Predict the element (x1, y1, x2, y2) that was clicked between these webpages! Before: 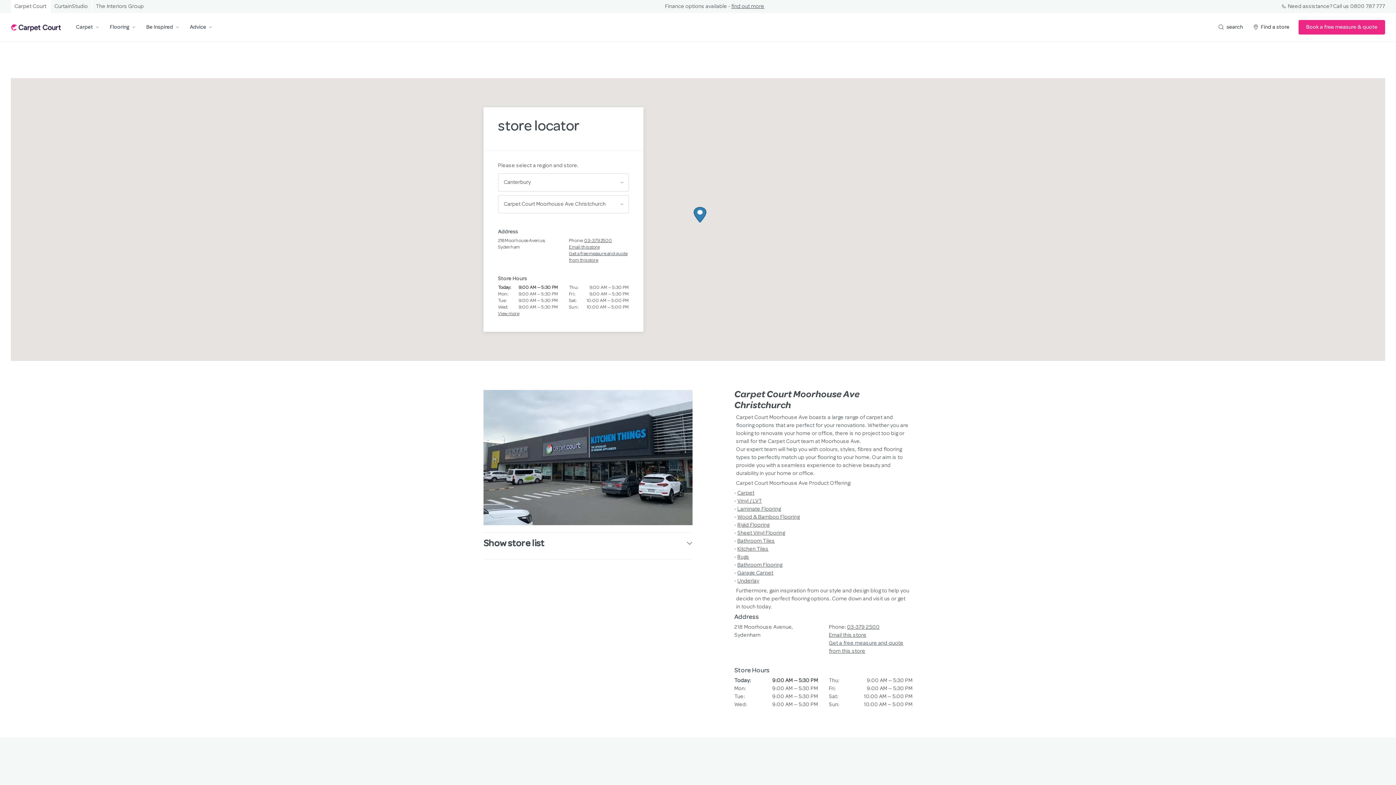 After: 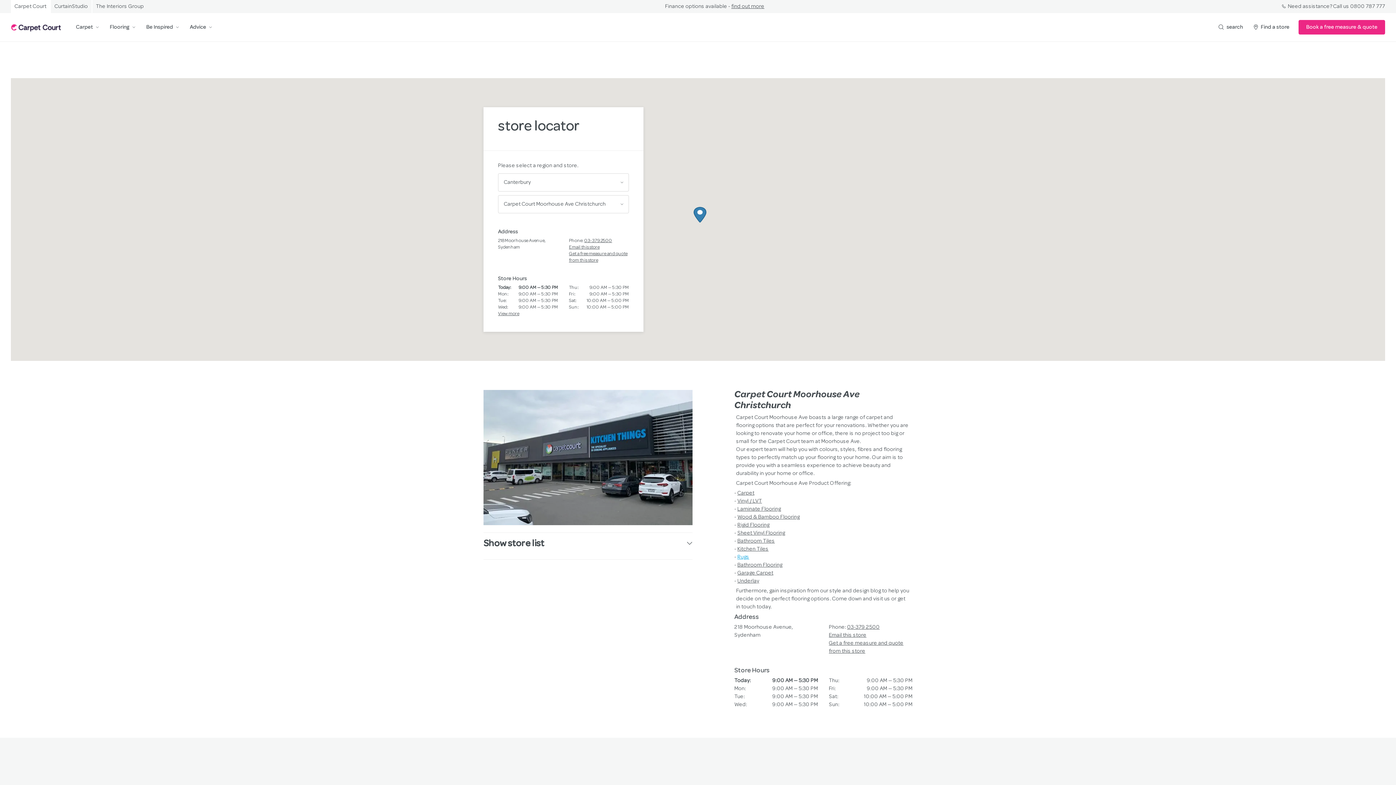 Action: label: Rugs bbox: (737, 554, 749, 559)